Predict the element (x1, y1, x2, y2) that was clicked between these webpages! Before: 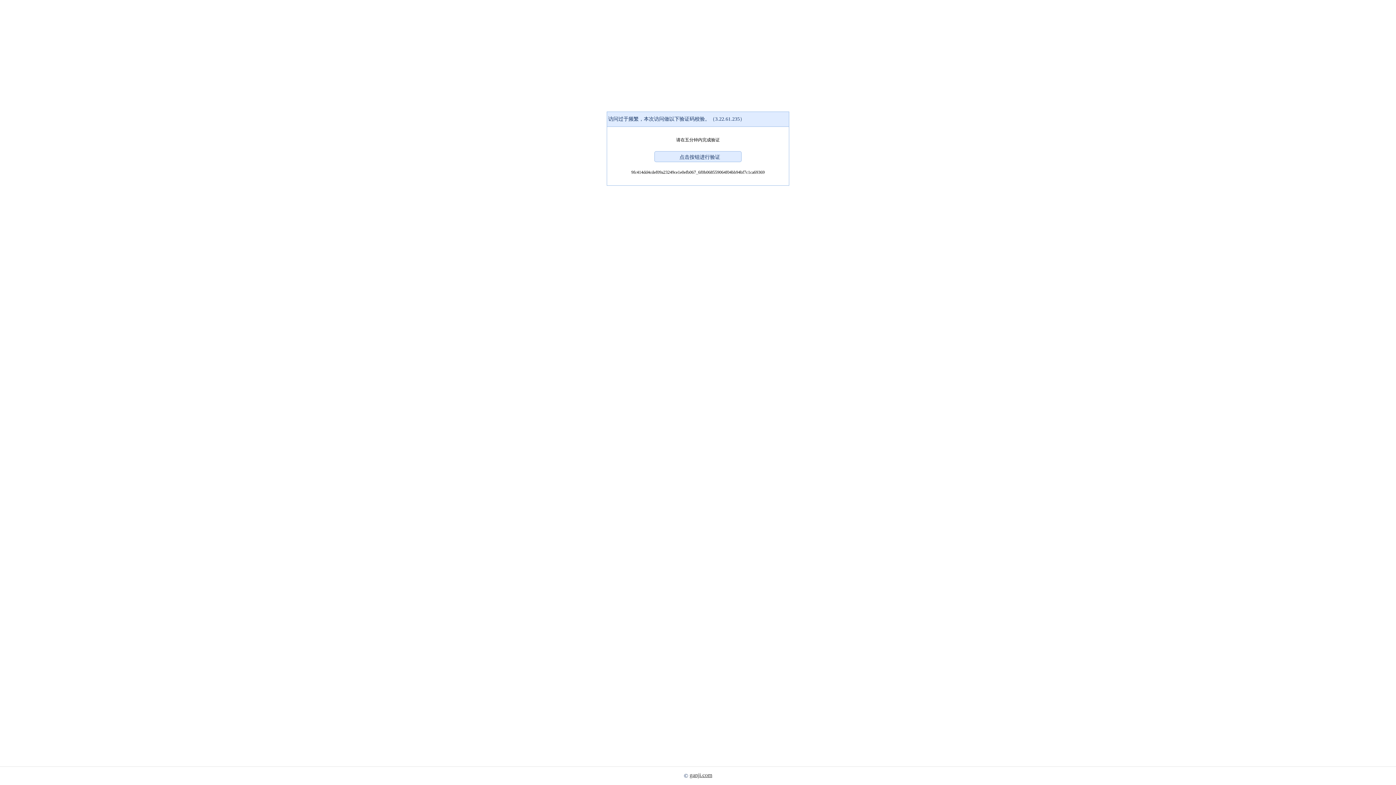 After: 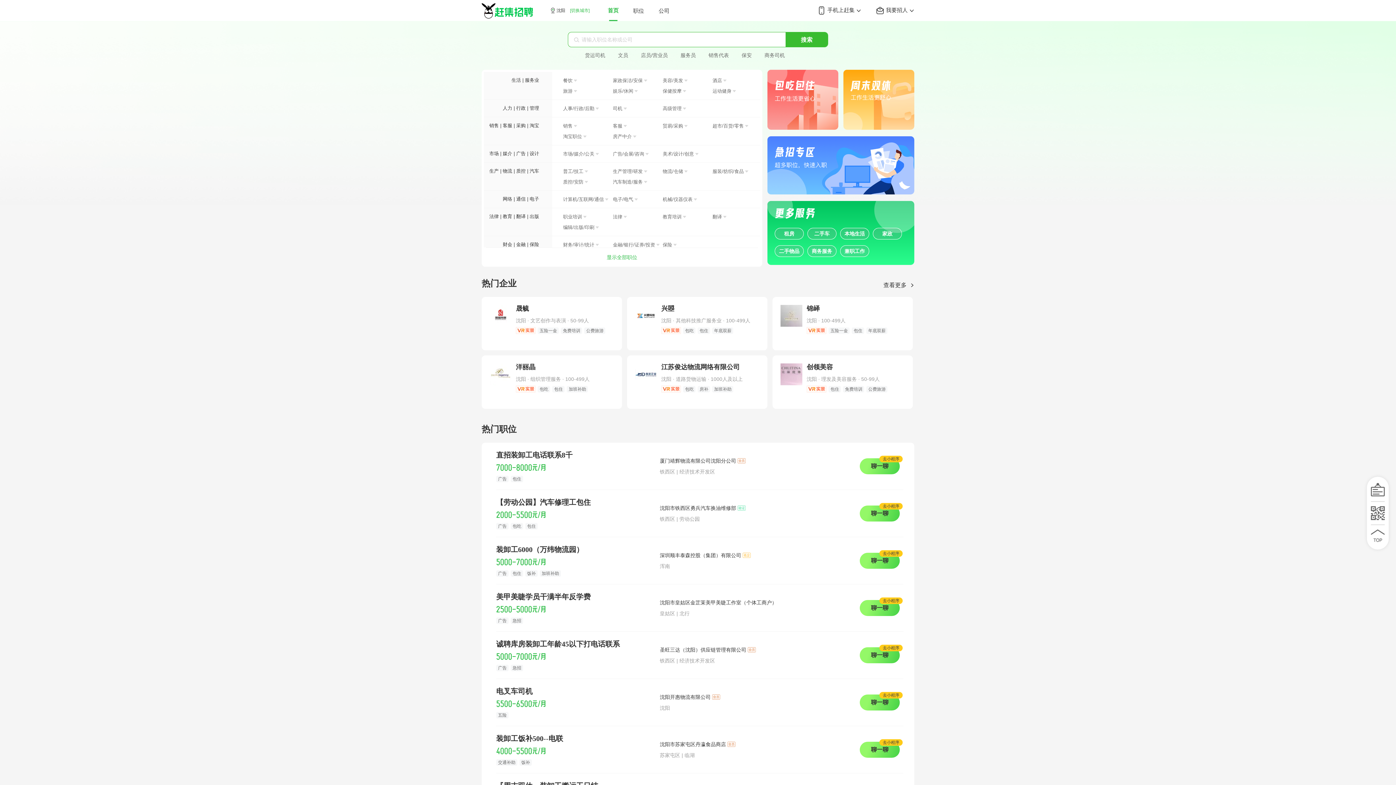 Action: label: ganji.com bbox: (689, 772, 712, 778)